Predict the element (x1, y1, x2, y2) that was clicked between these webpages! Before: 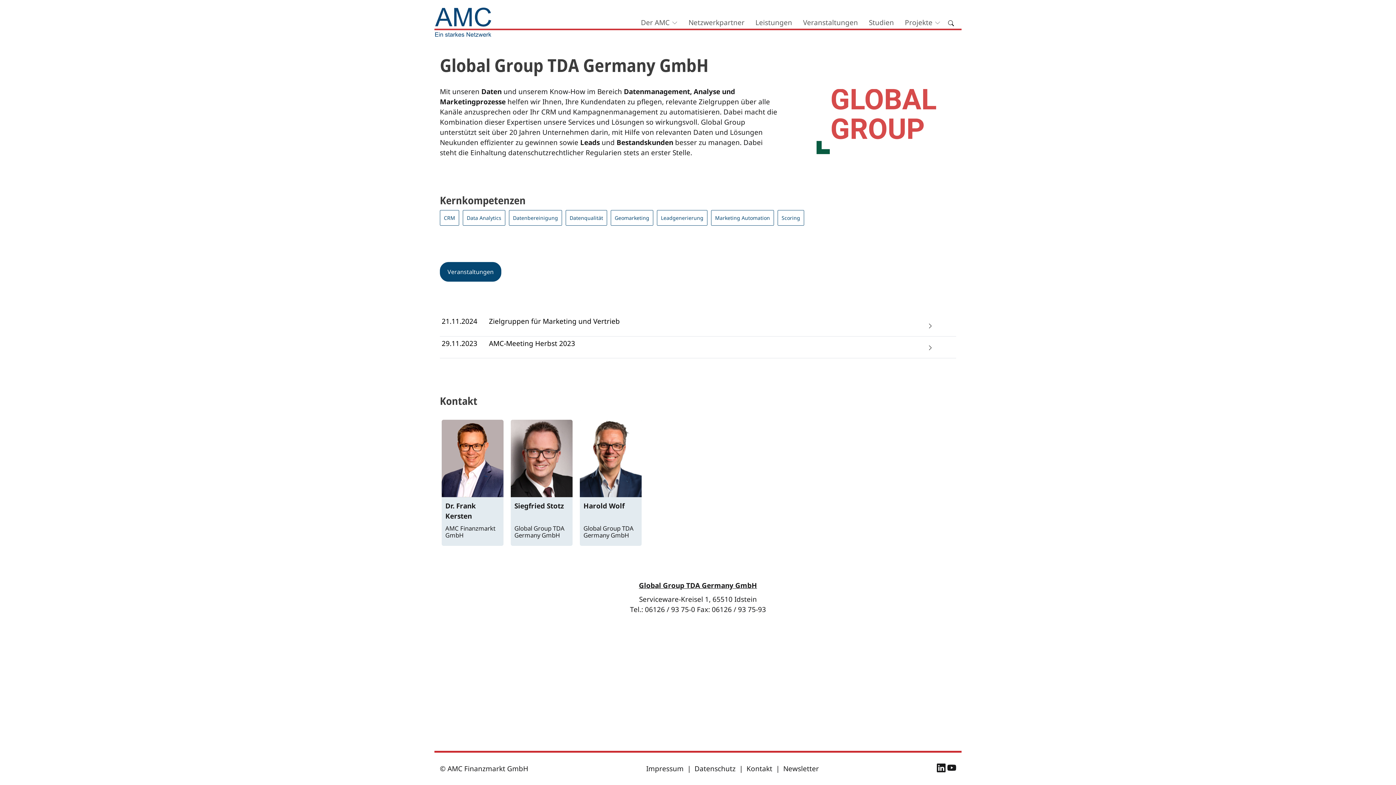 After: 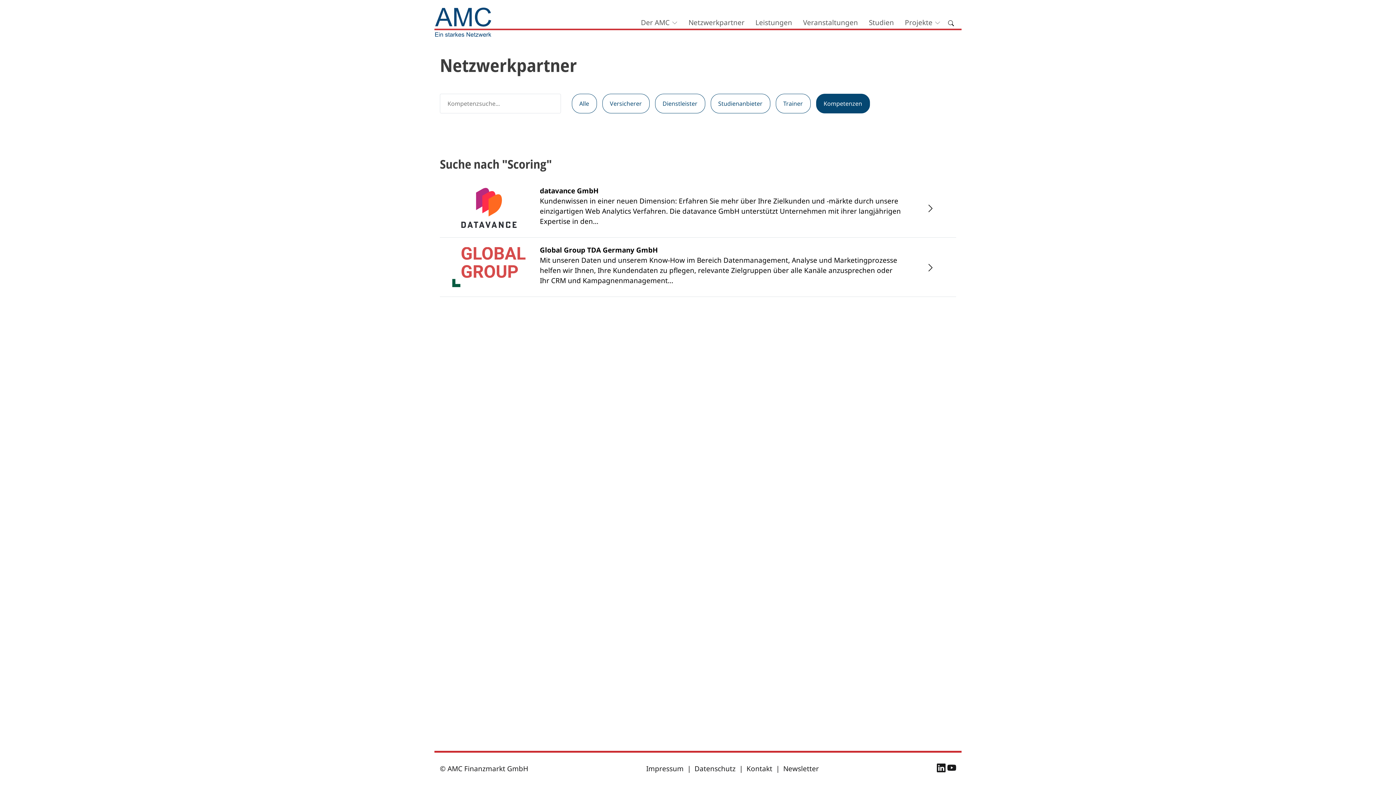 Action: label: Scoring bbox: (777, 210, 804, 225)